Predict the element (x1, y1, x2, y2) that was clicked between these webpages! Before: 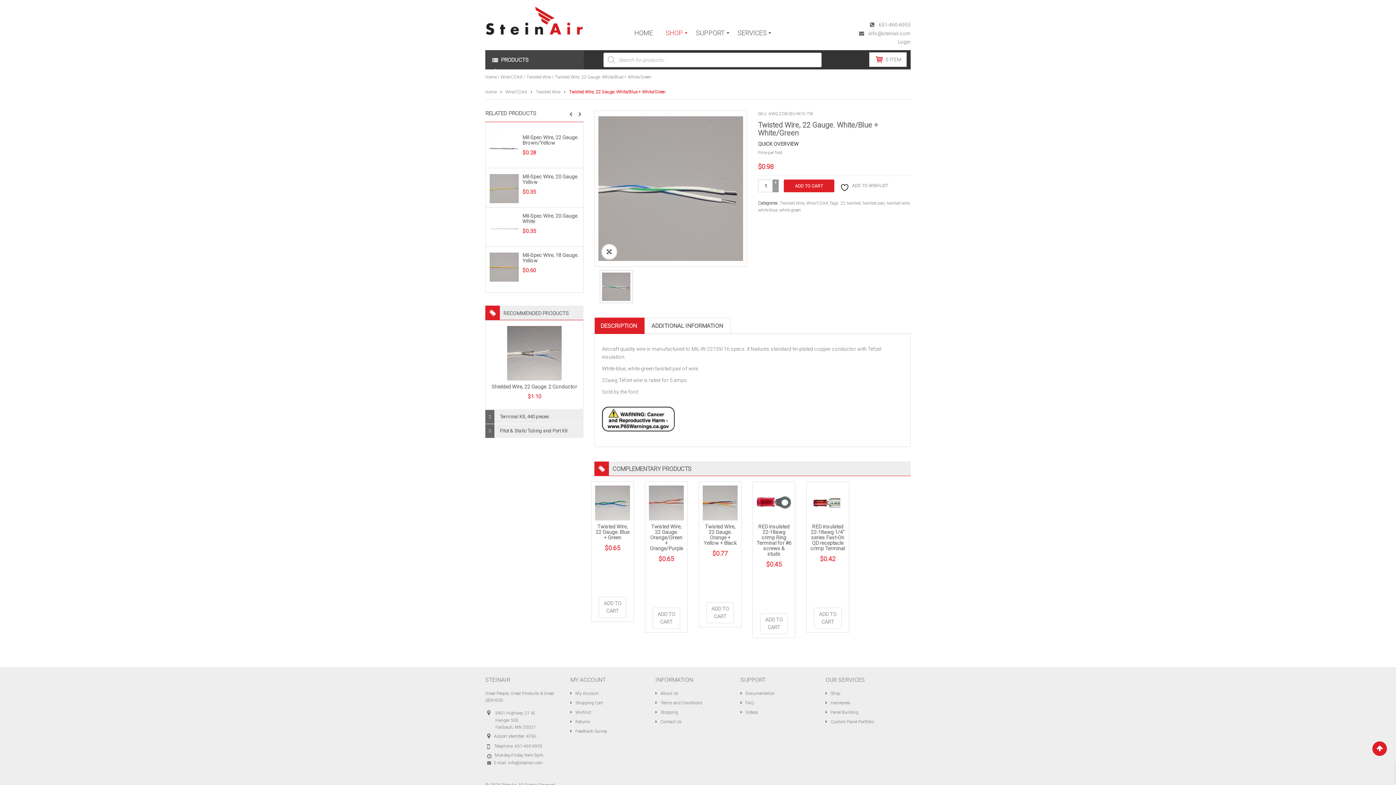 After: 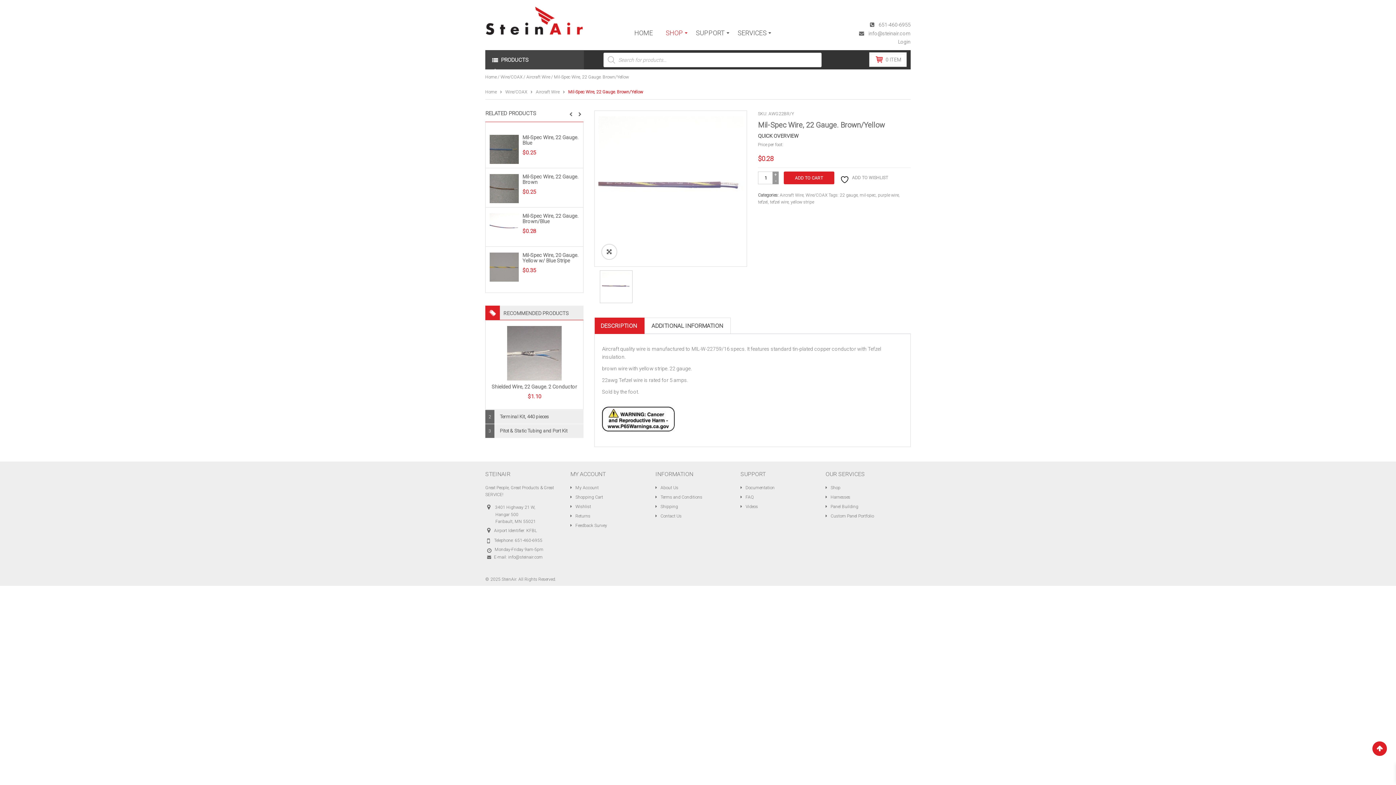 Action: bbox: (489, 146, 518, 151)